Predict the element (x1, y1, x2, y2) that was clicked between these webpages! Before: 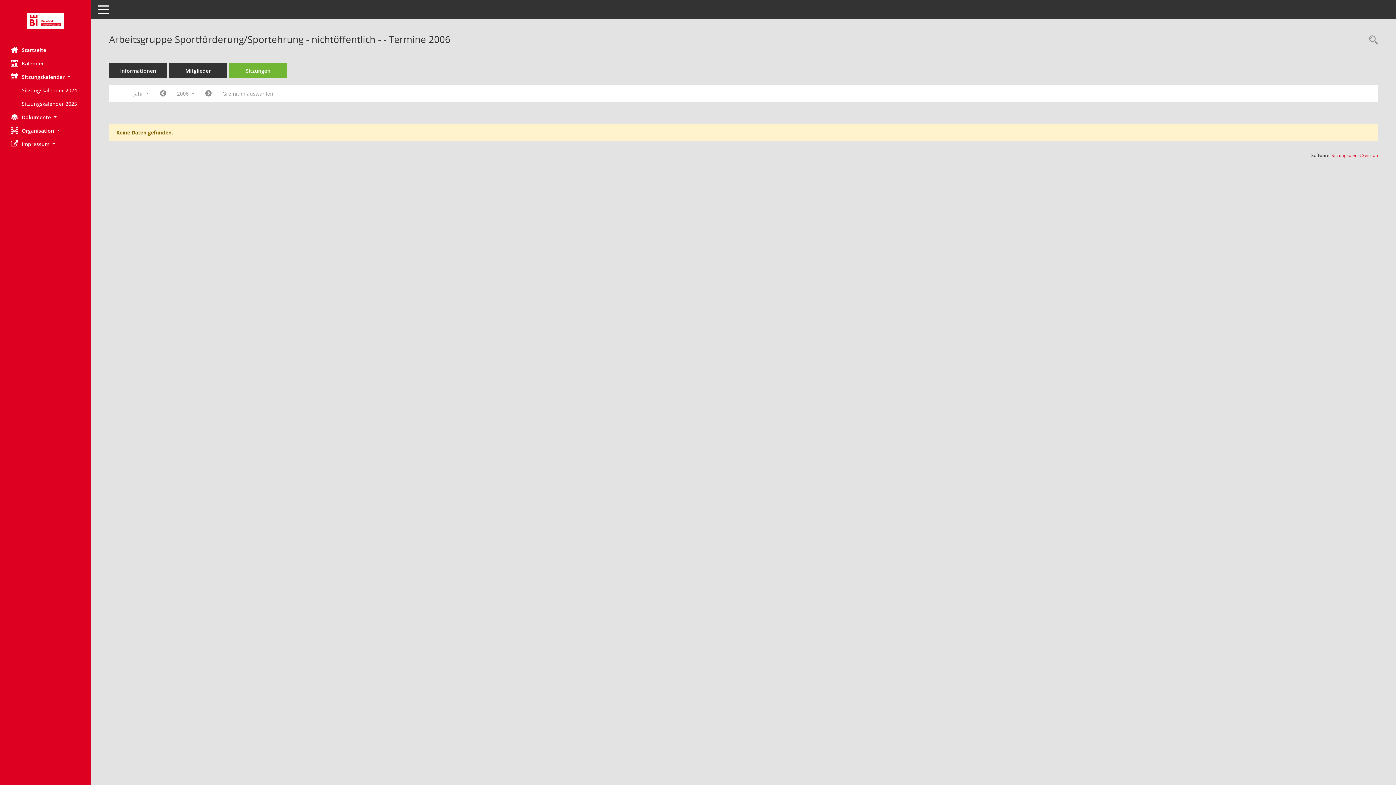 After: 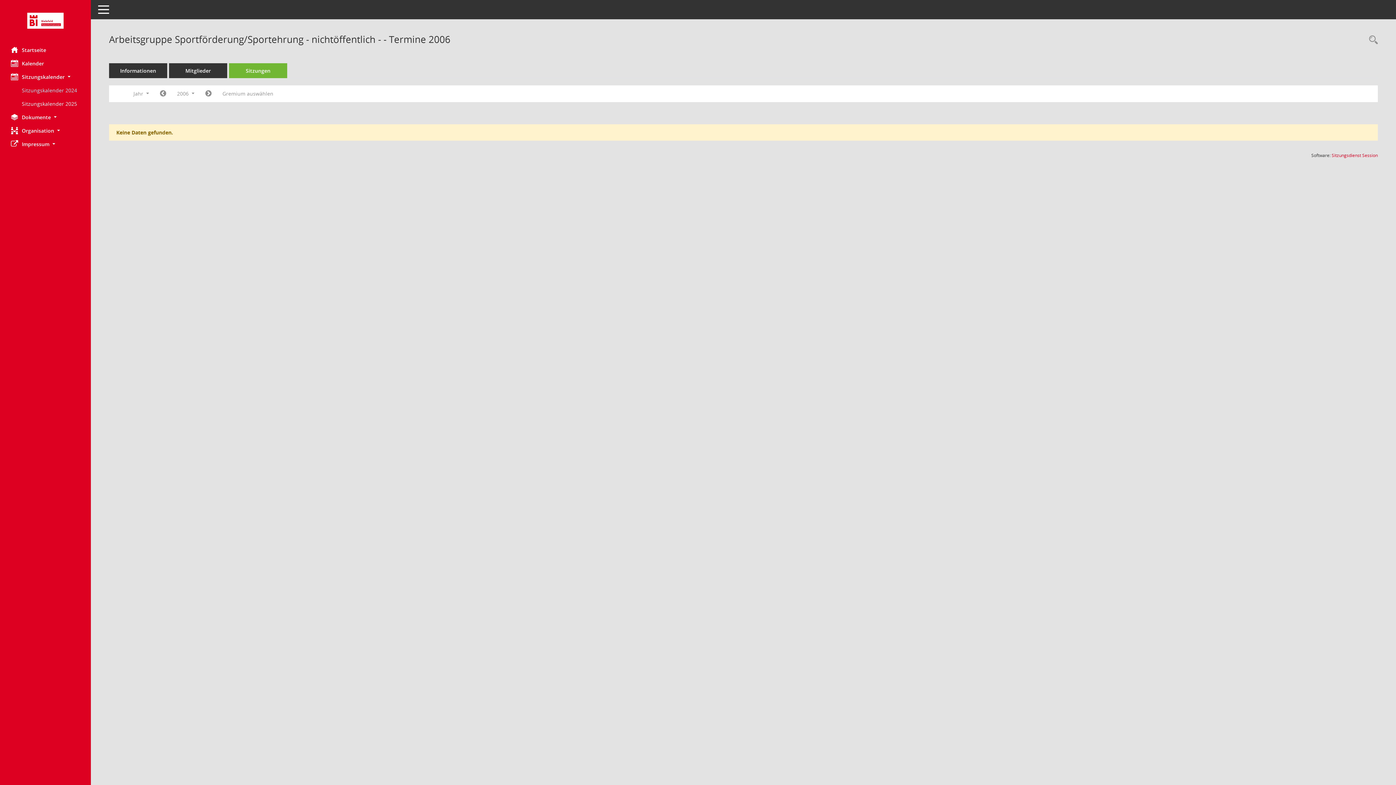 Action: label: Externer Link: Sitzungskalender 2024 bbox: (21, 83, 90, 97)